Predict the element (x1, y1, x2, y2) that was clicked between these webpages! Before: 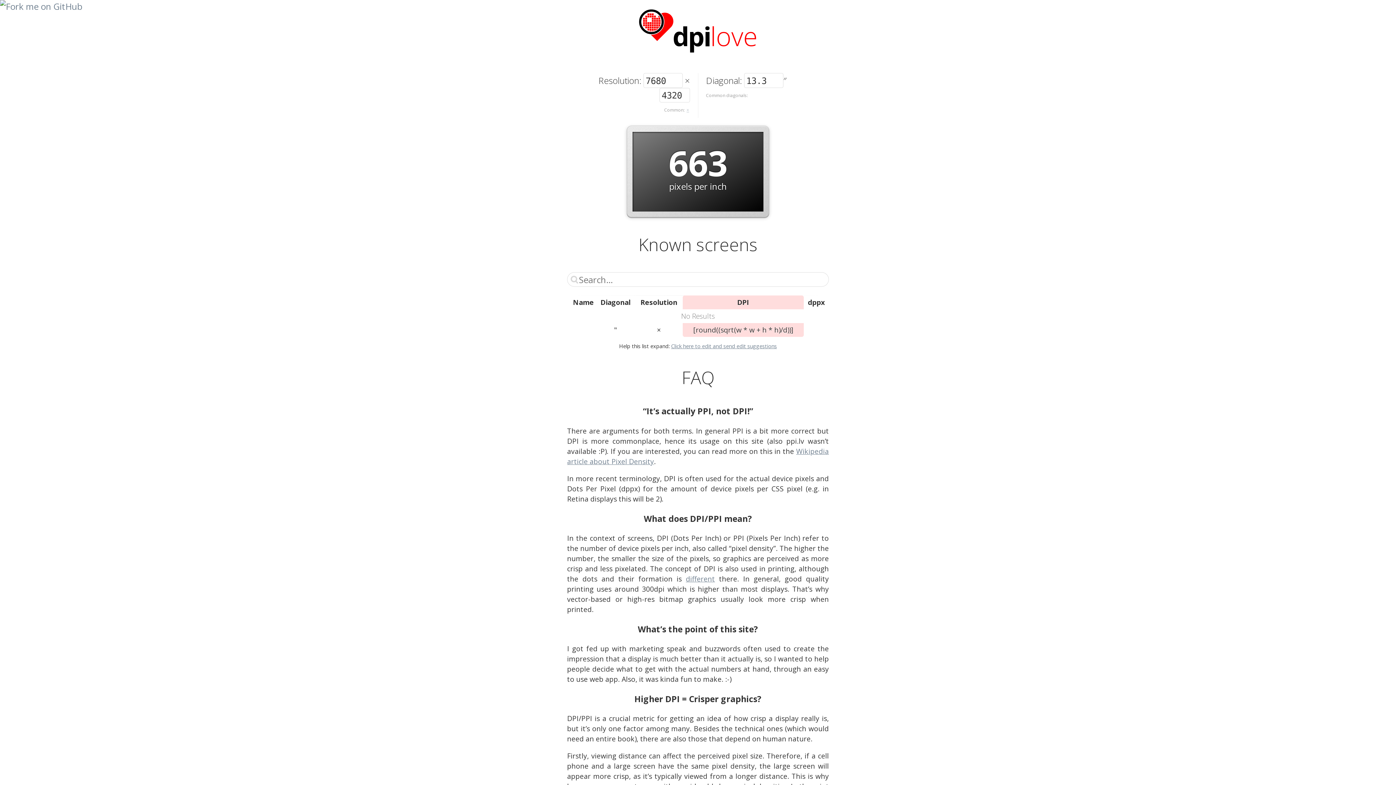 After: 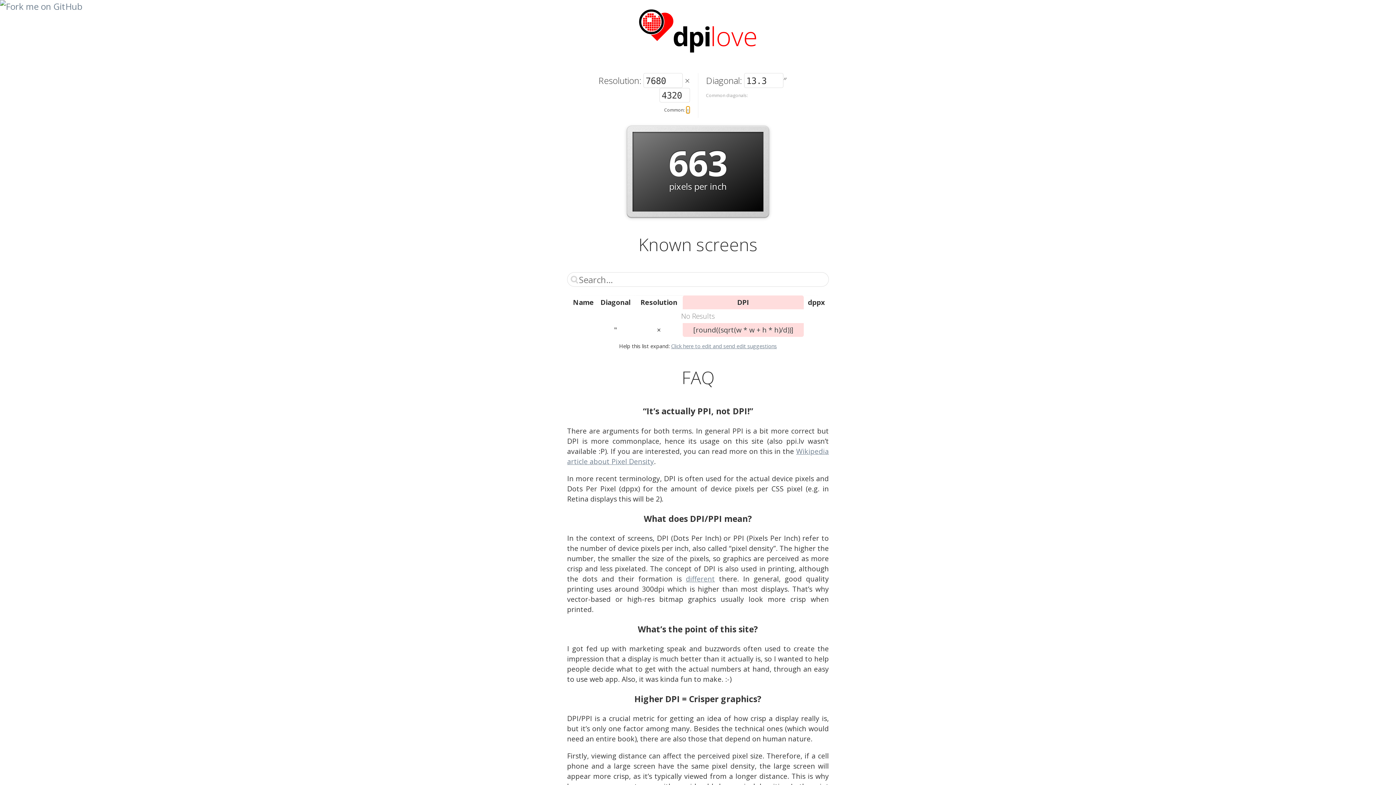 Action: label: × bbox: (686, 106, 689, 113)